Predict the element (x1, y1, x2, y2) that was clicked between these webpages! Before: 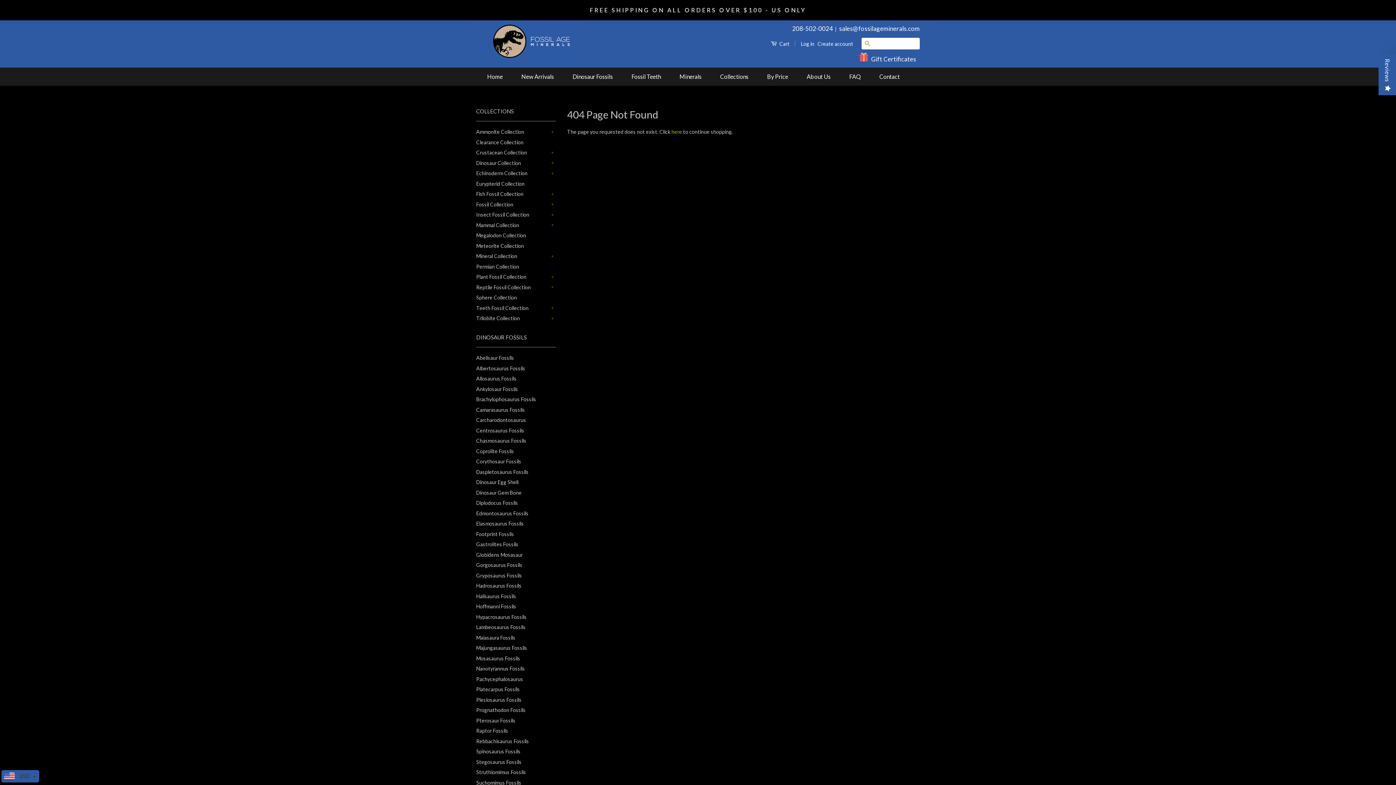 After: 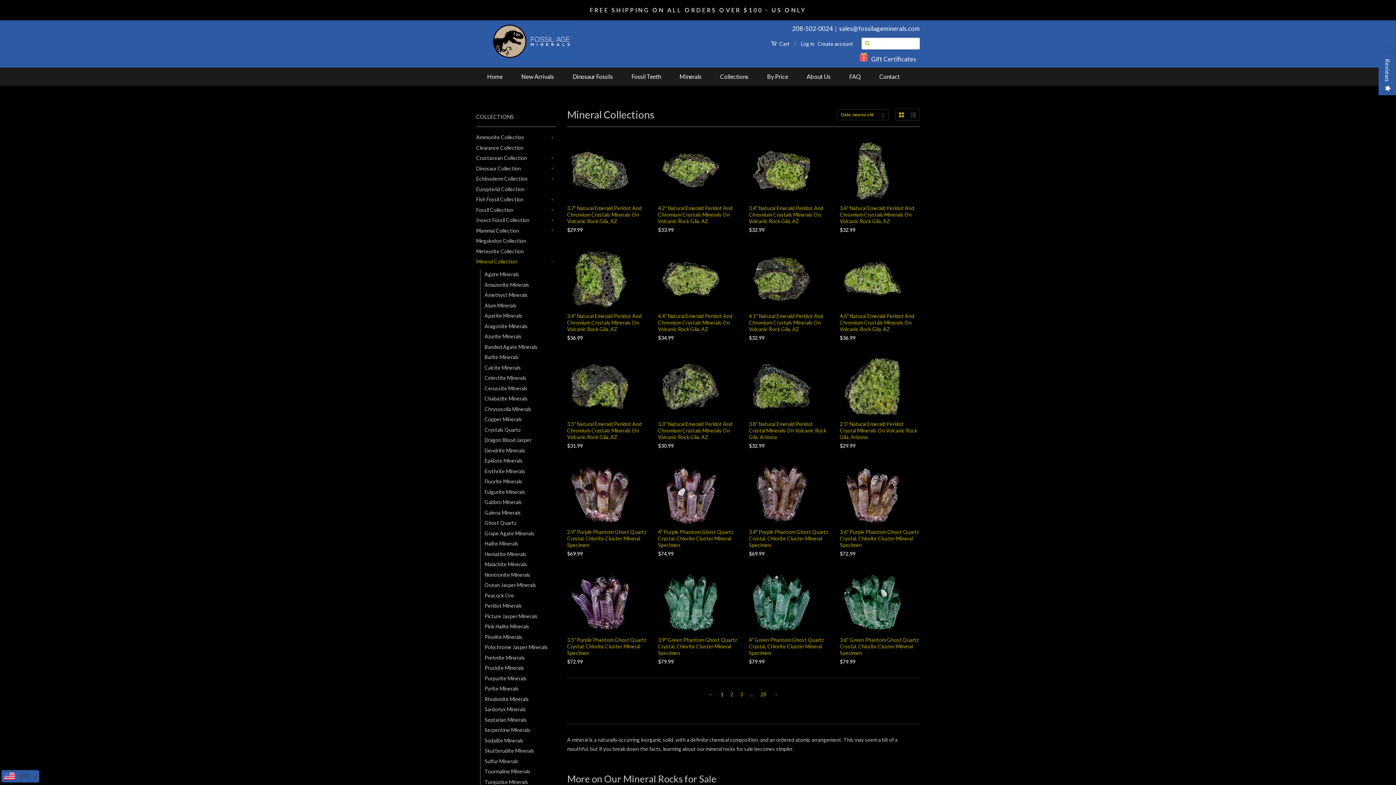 Action: bbox: (476, 251, 549, 260) label: Mineral Collection